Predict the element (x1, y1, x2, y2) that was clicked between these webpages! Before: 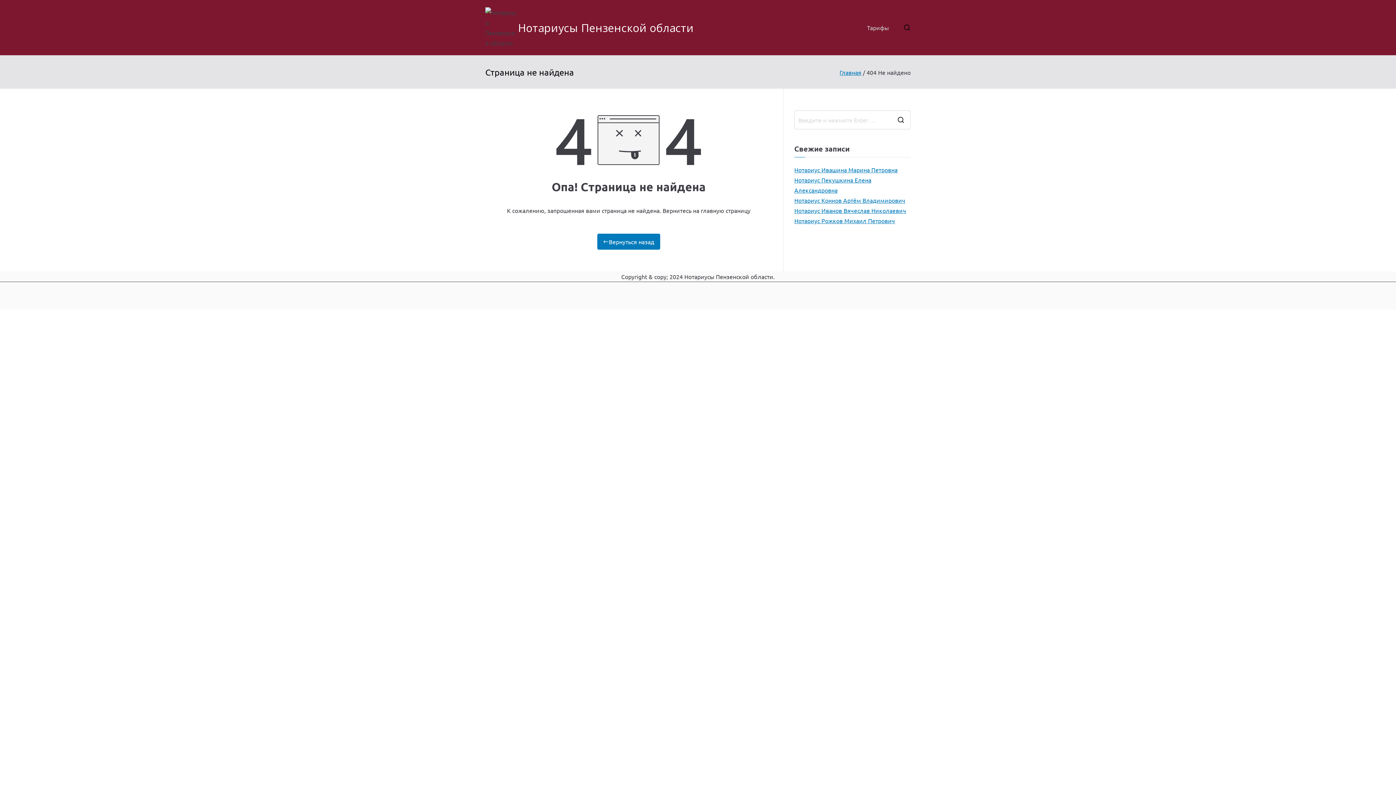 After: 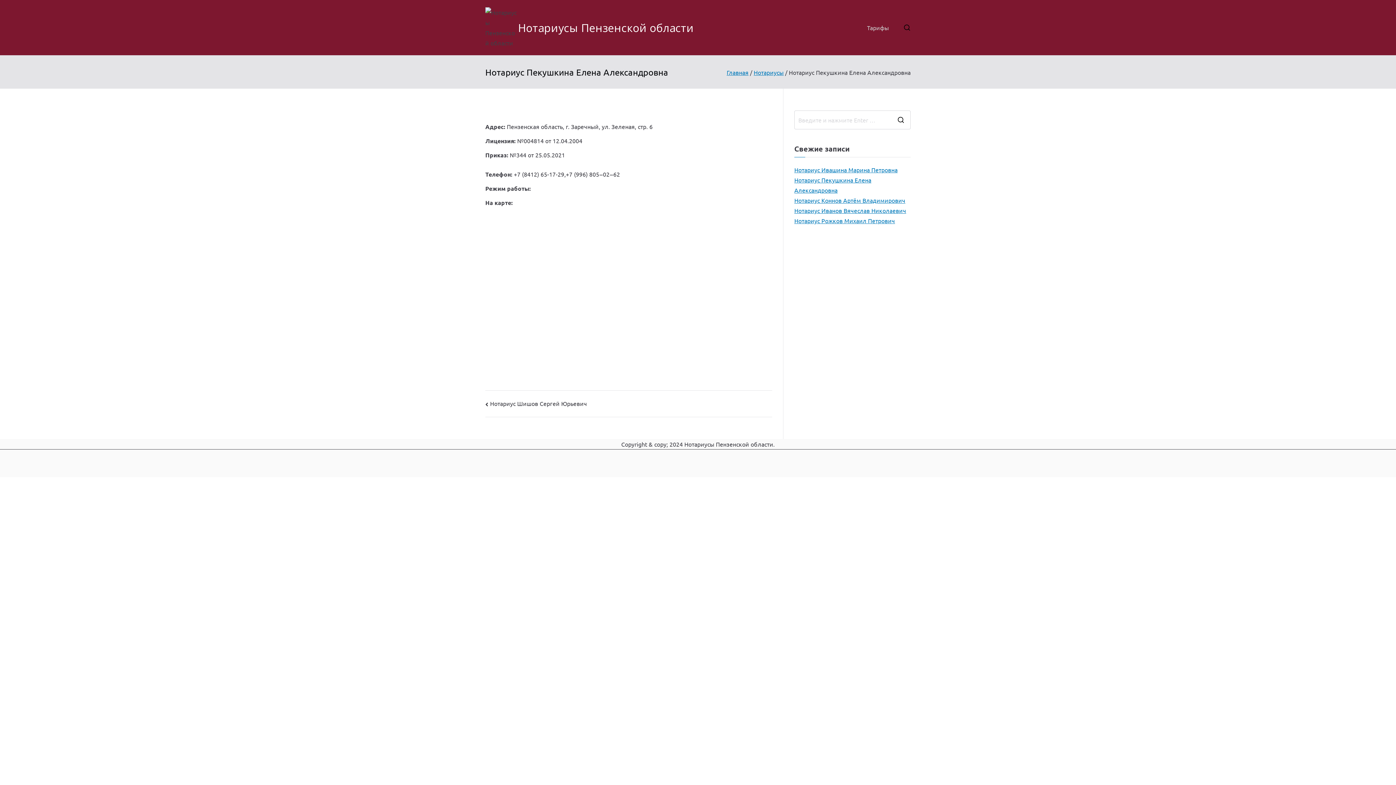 Action: bbox: (794, 174, 910, 195) label: Нотариус Пекушкина Елена Александровна